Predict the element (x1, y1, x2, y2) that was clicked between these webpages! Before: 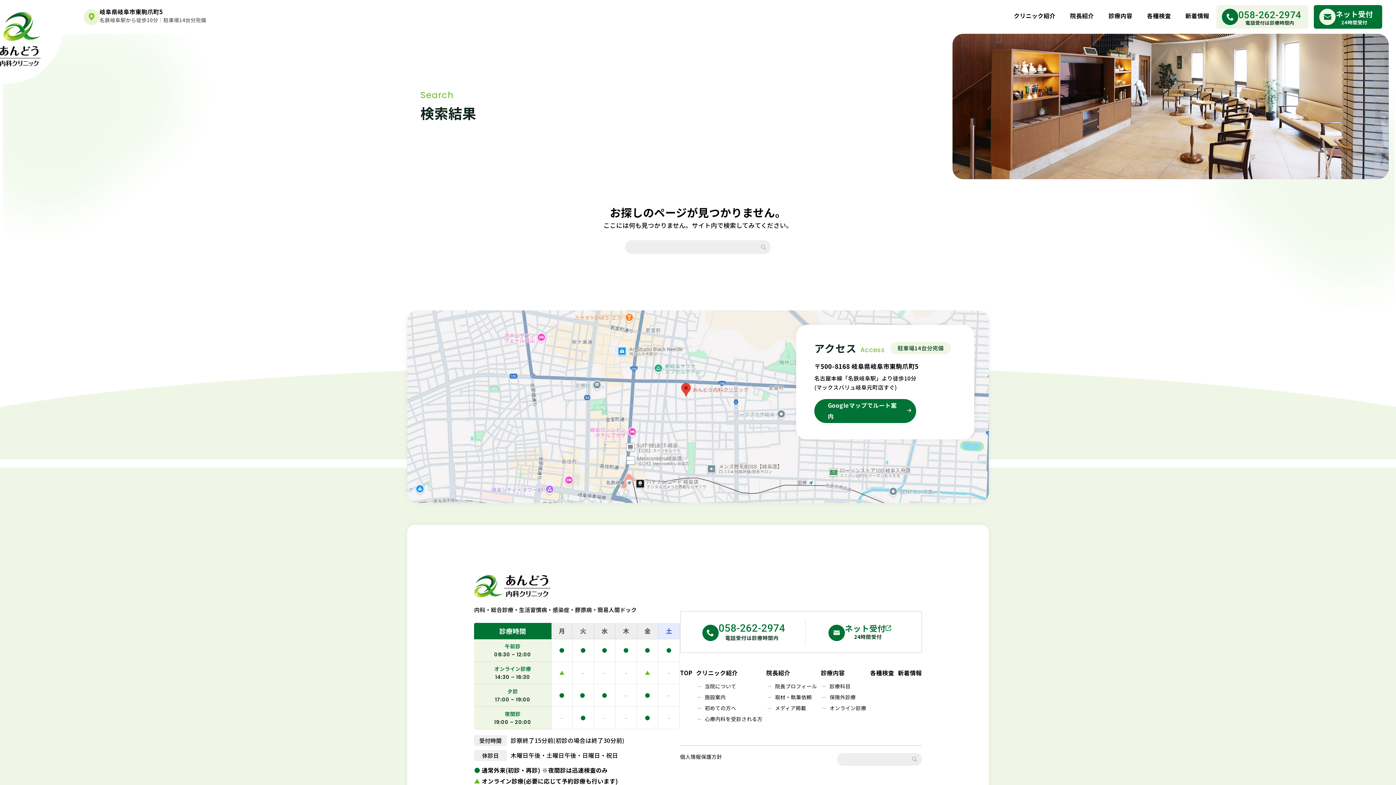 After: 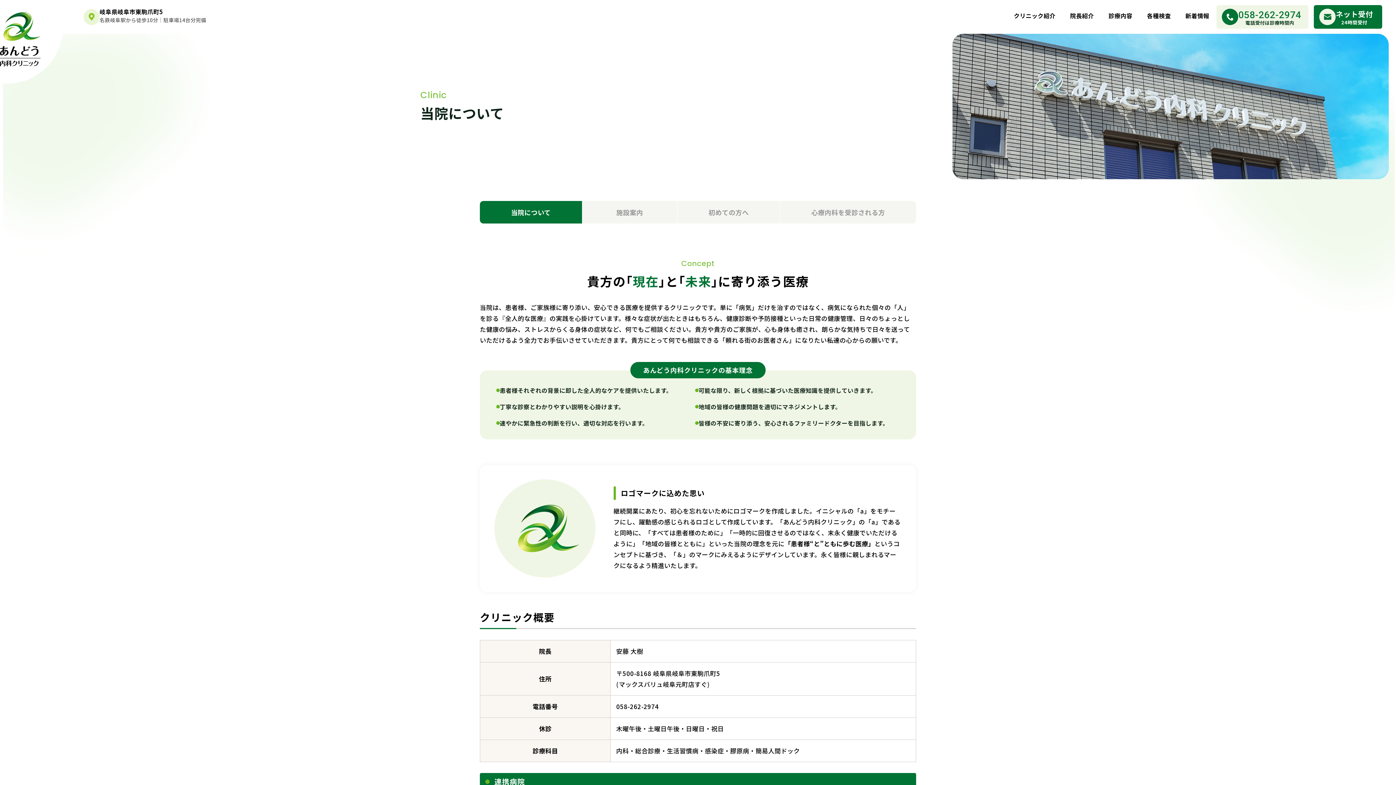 Action: label: 当院について bbox: (704, 682, 736, 690)